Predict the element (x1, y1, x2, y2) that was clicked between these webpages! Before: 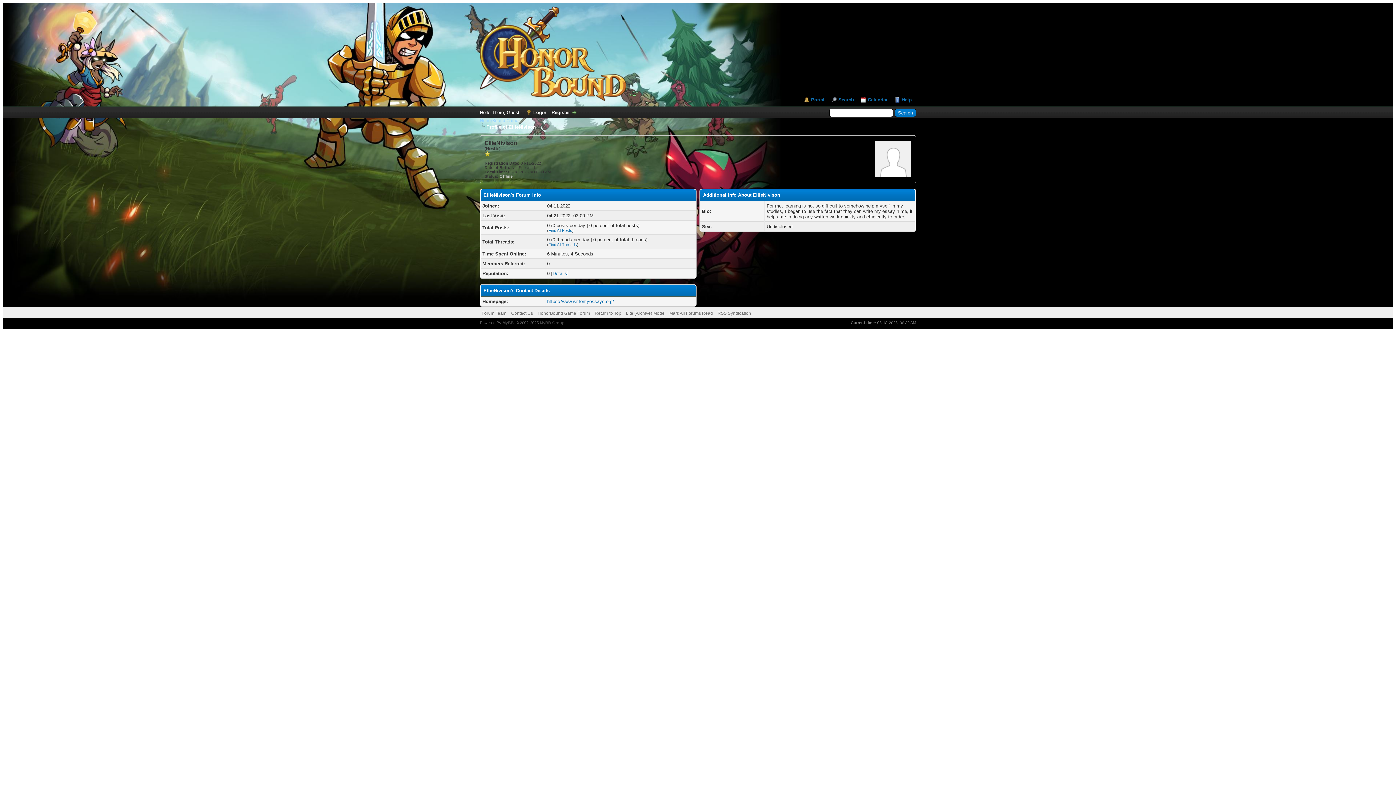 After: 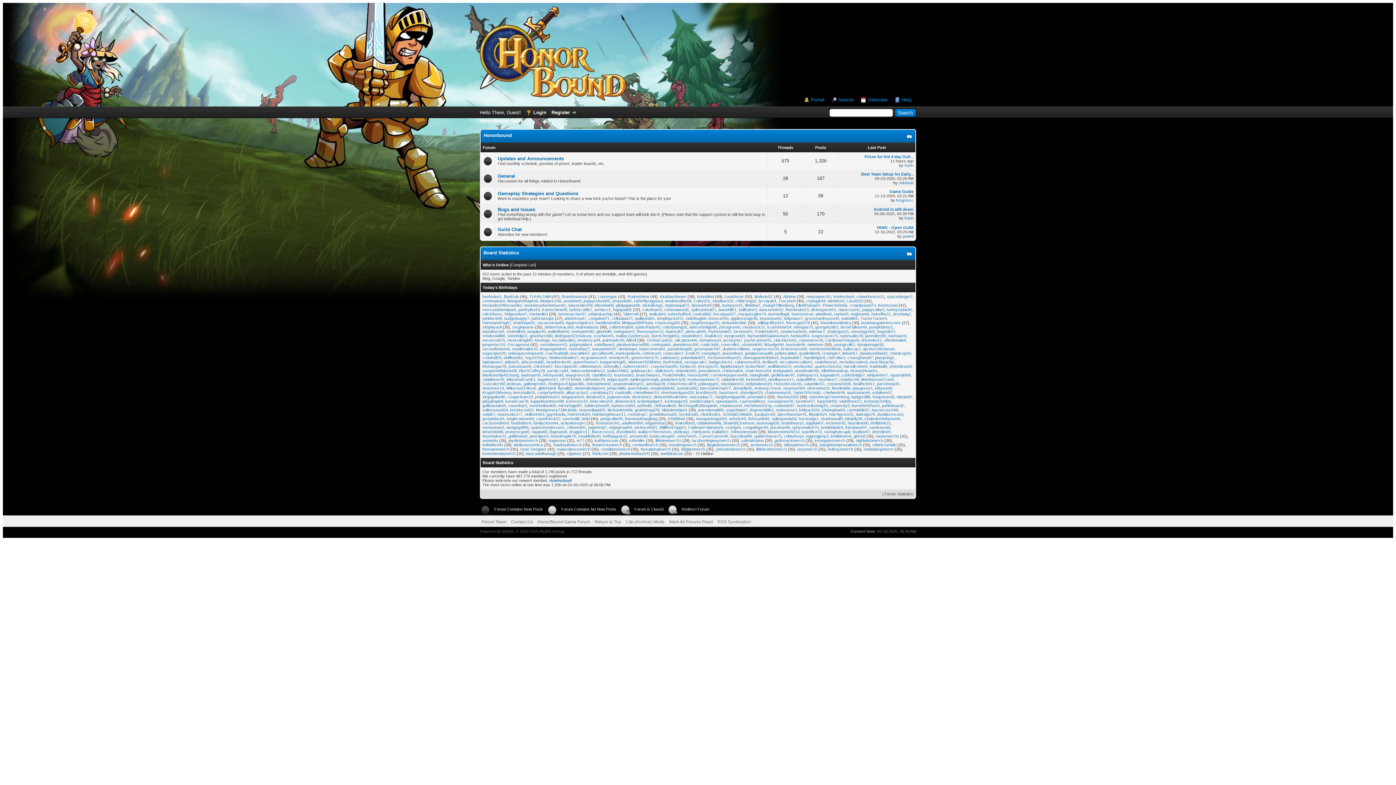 Action: bbox: (480, 96, 626, 101)